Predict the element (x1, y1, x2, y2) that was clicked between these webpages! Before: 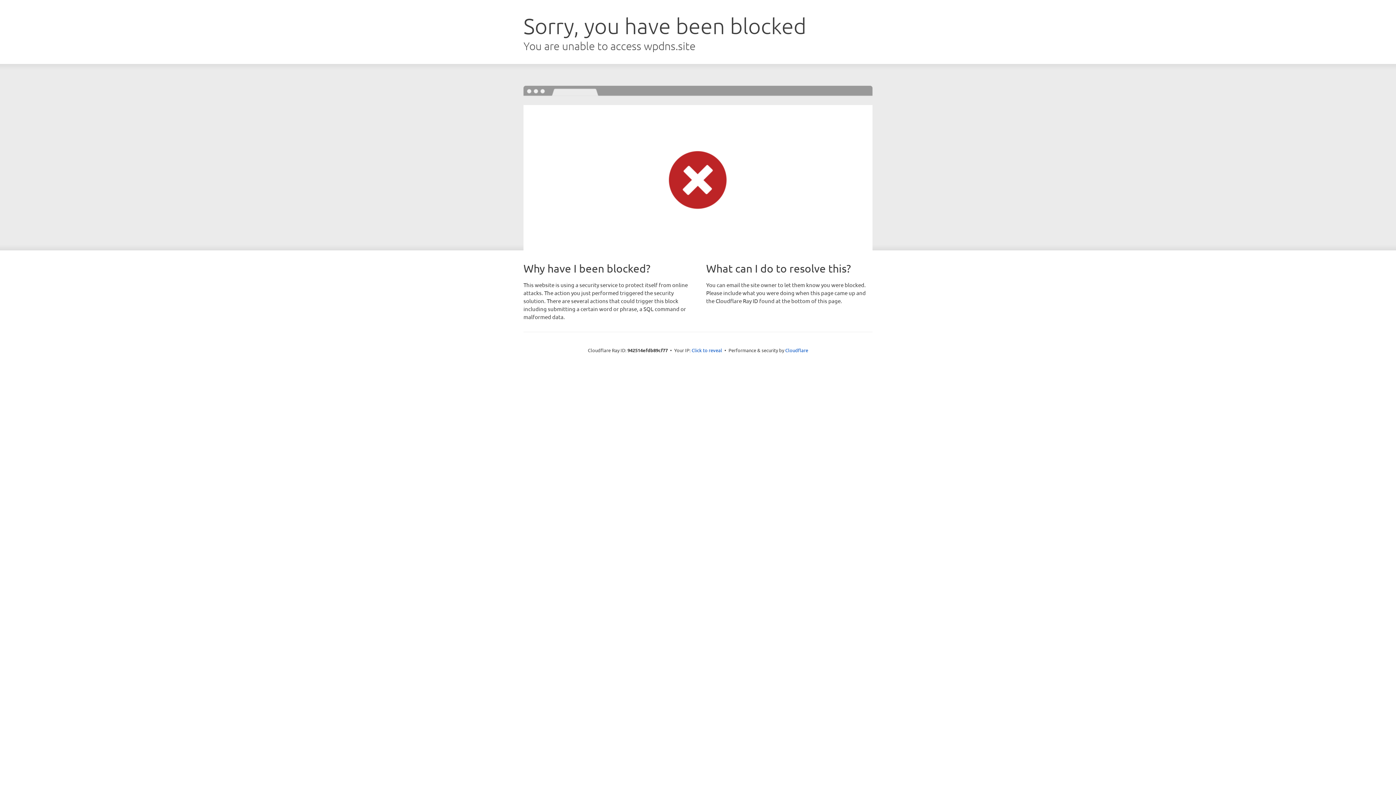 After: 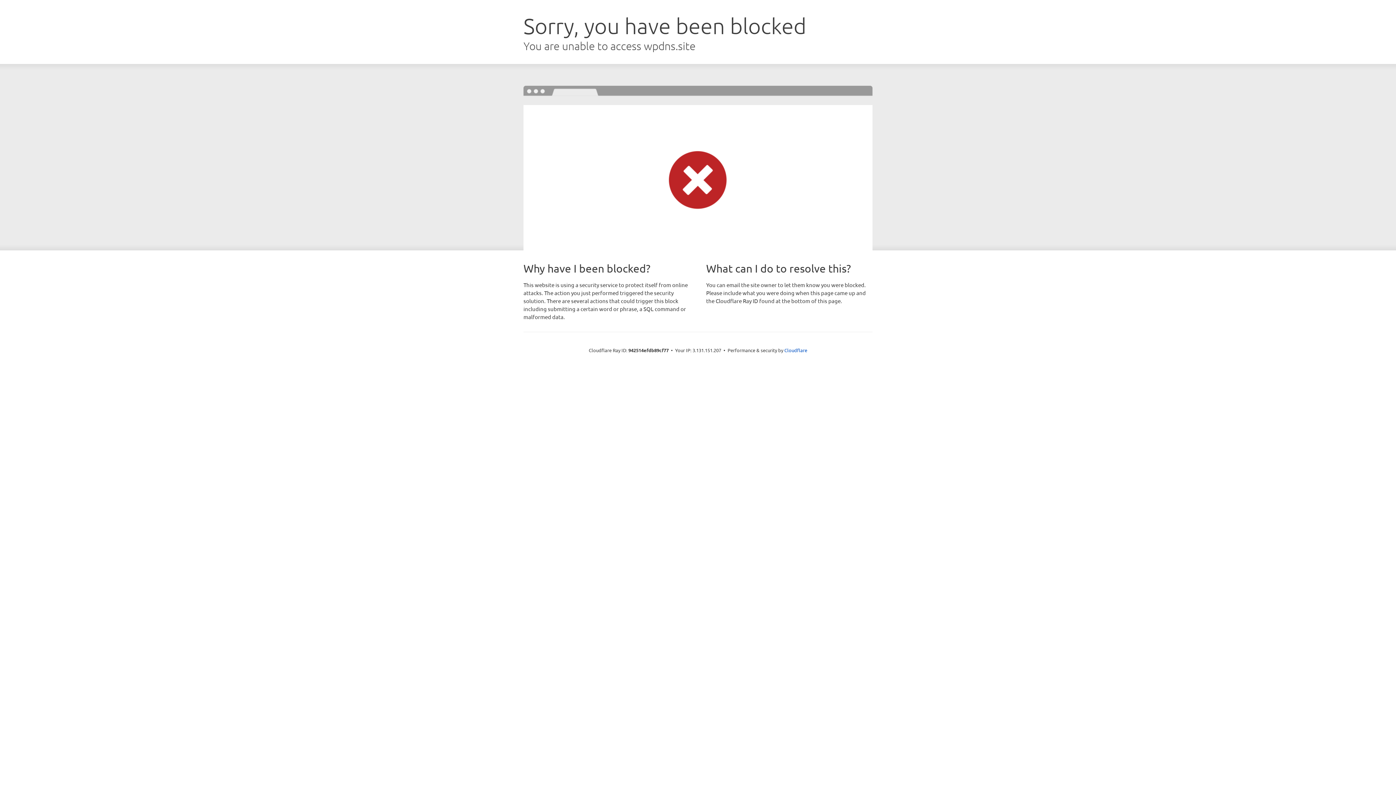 Action: bbox: (691, 346, 722, 353) label: Click to reveal